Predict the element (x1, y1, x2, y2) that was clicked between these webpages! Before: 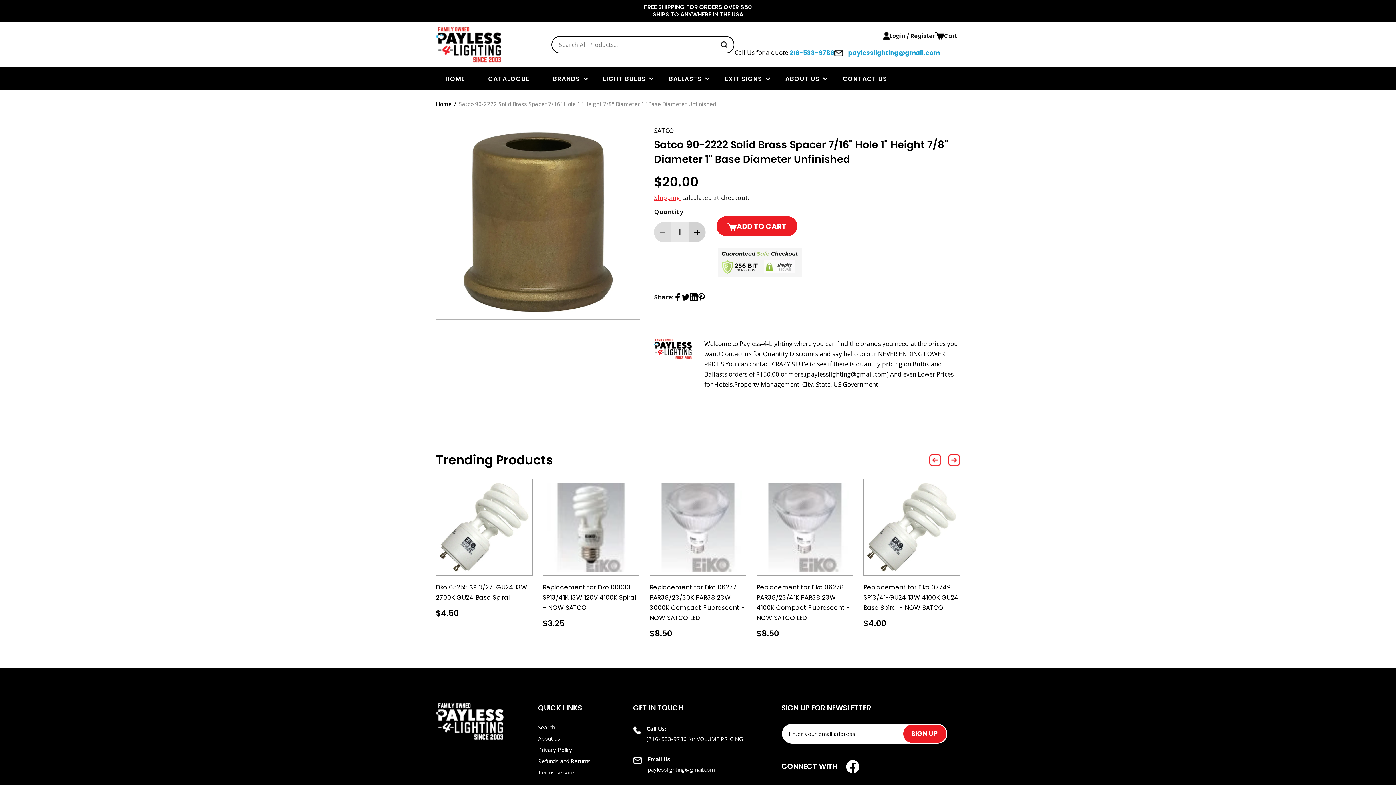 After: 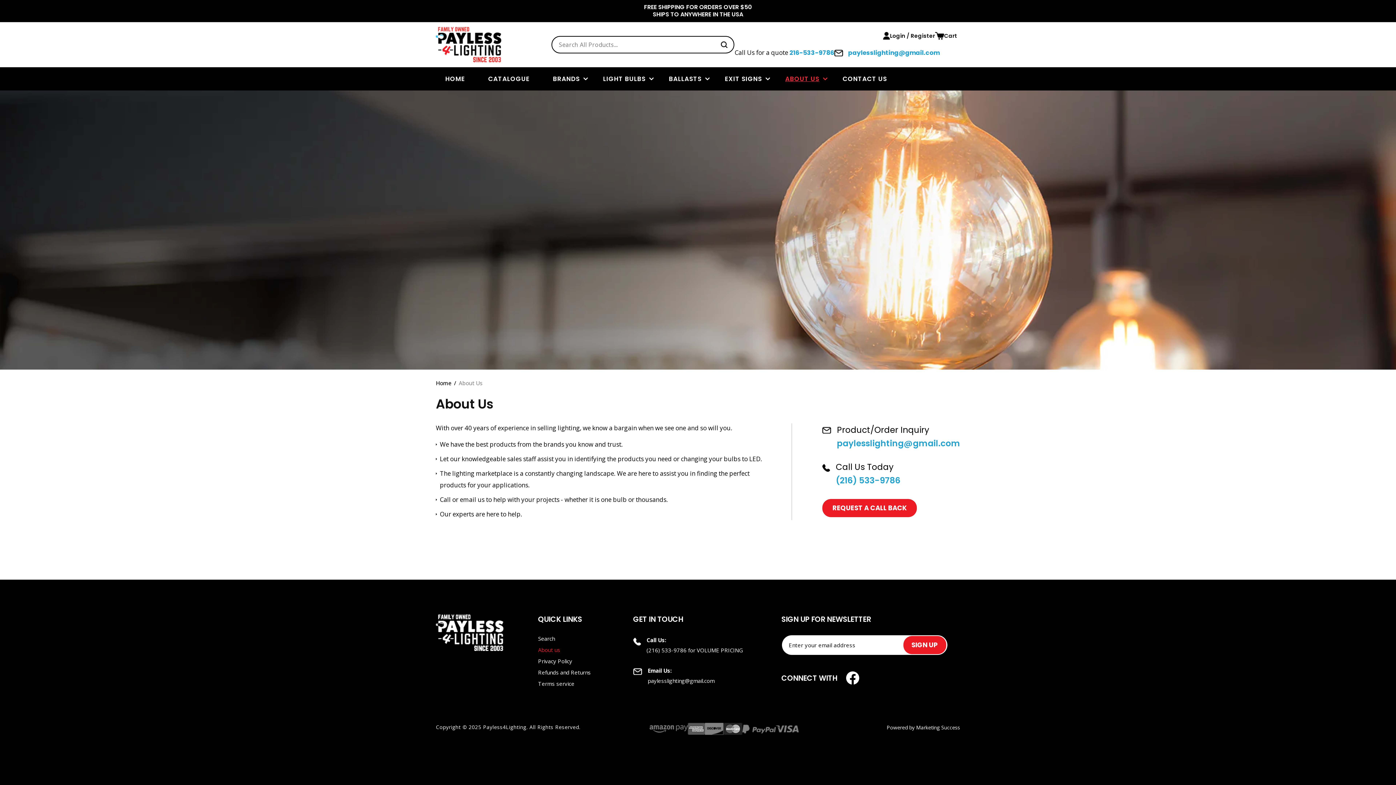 Action: bbox: (538, 735, 560, 742) label: About us